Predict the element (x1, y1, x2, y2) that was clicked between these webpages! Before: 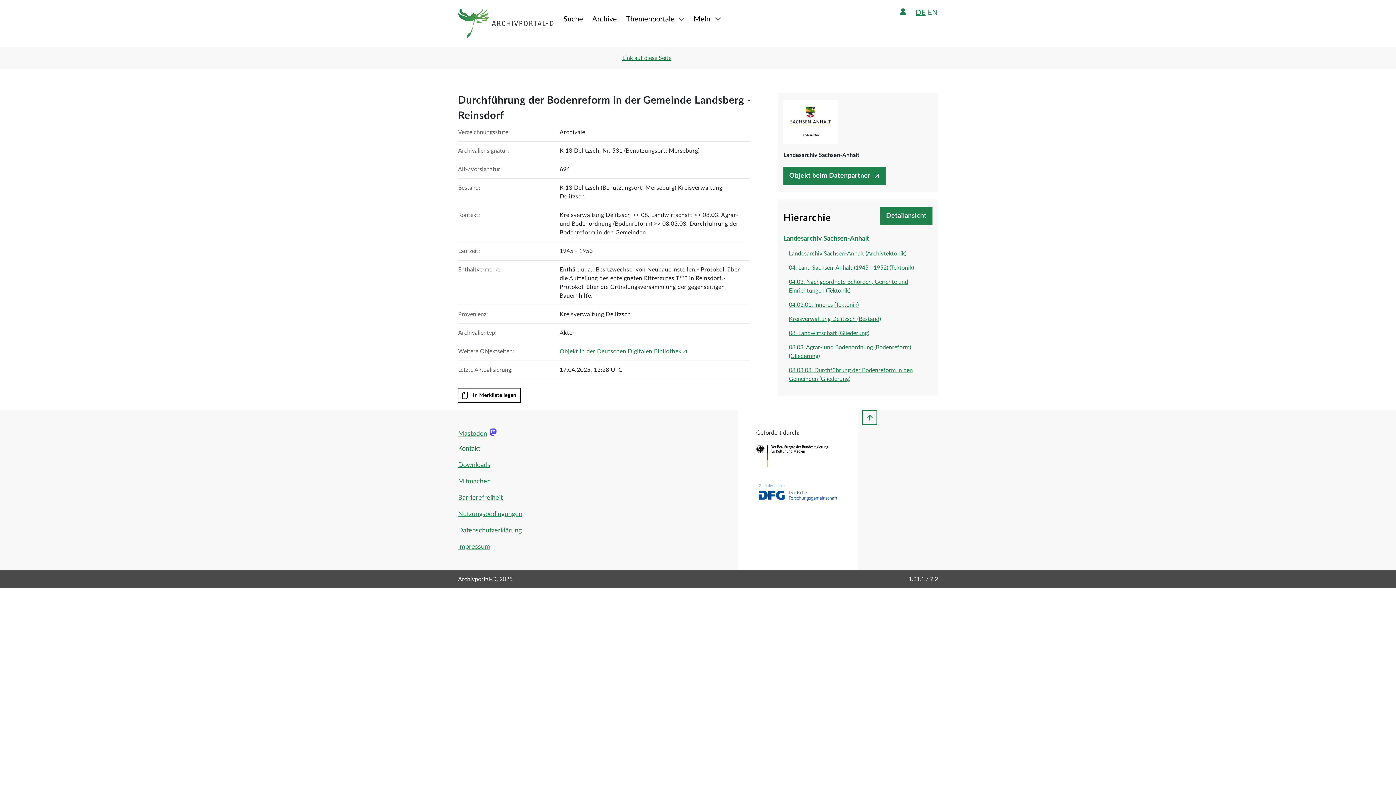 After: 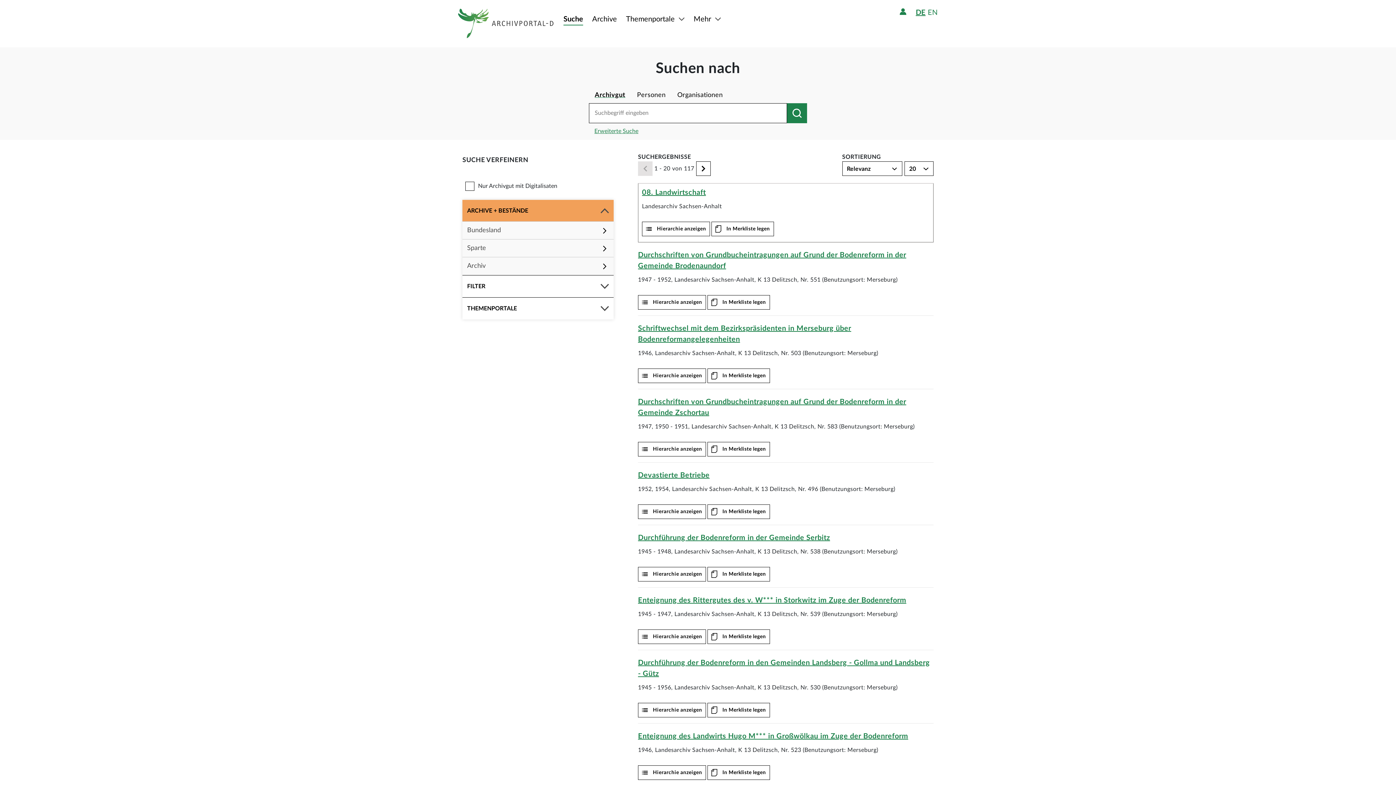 Action: bbox: (789, 330, 869, 336) label: 08. Landwirtschaft (Gliederung)